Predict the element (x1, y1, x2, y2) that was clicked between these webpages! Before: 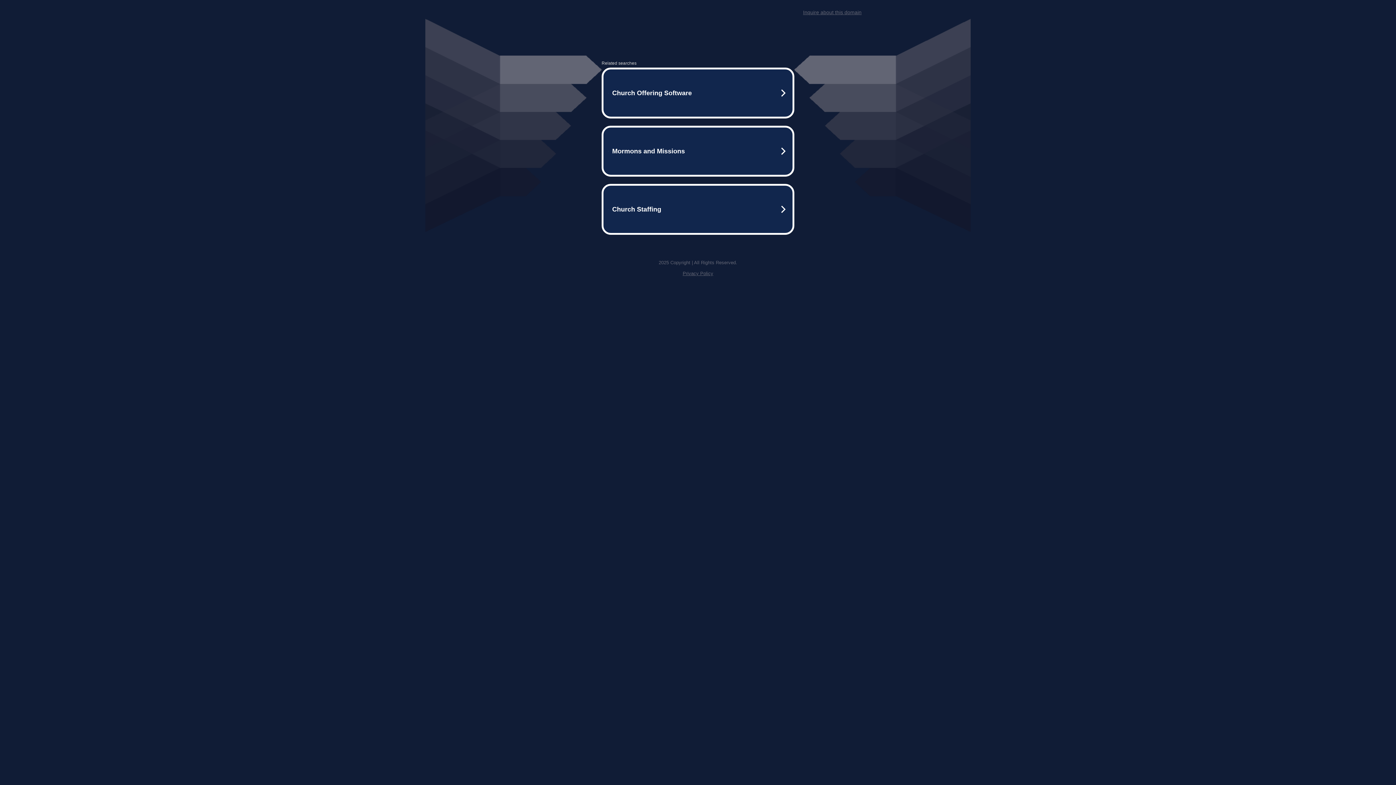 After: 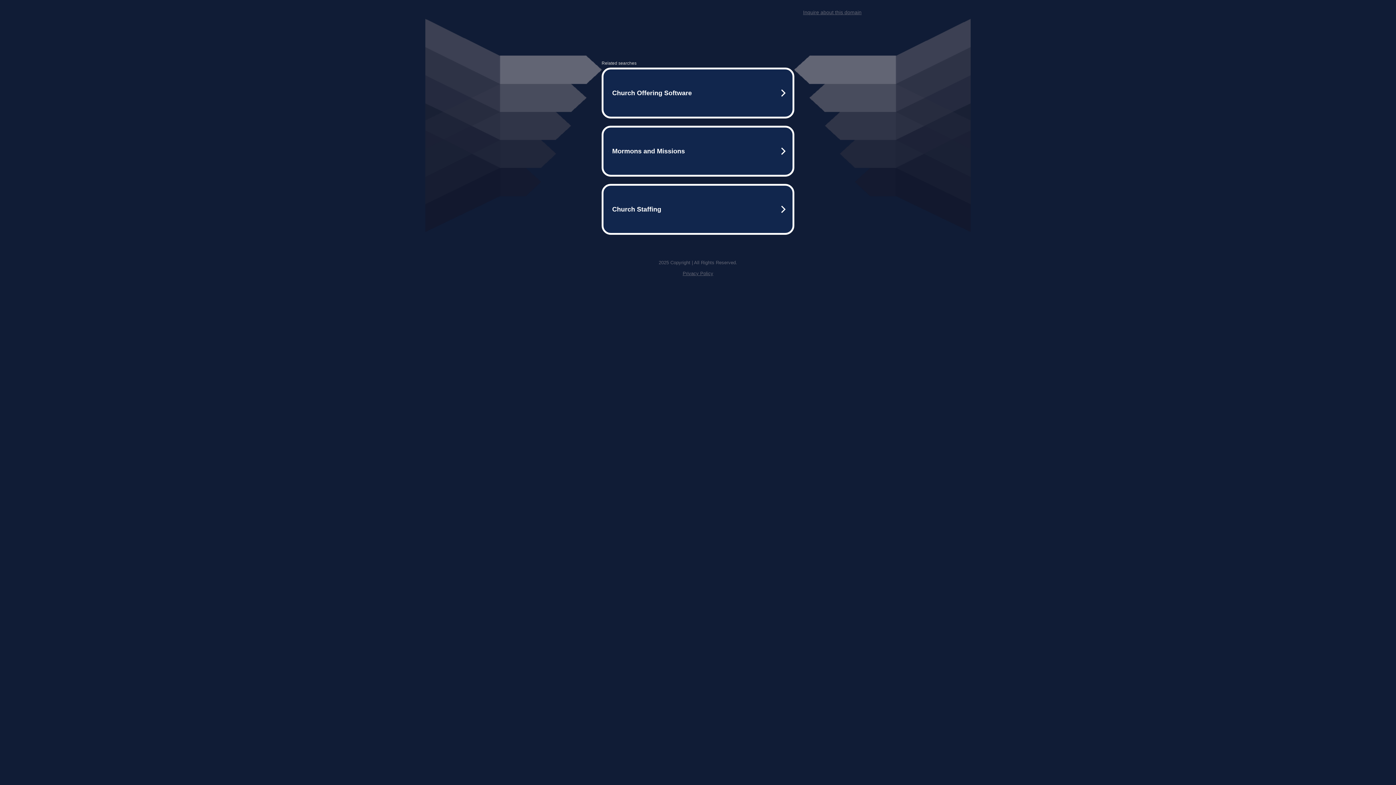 Action: label: Inquire about this domain bbox: (803, 9, 861, 15)